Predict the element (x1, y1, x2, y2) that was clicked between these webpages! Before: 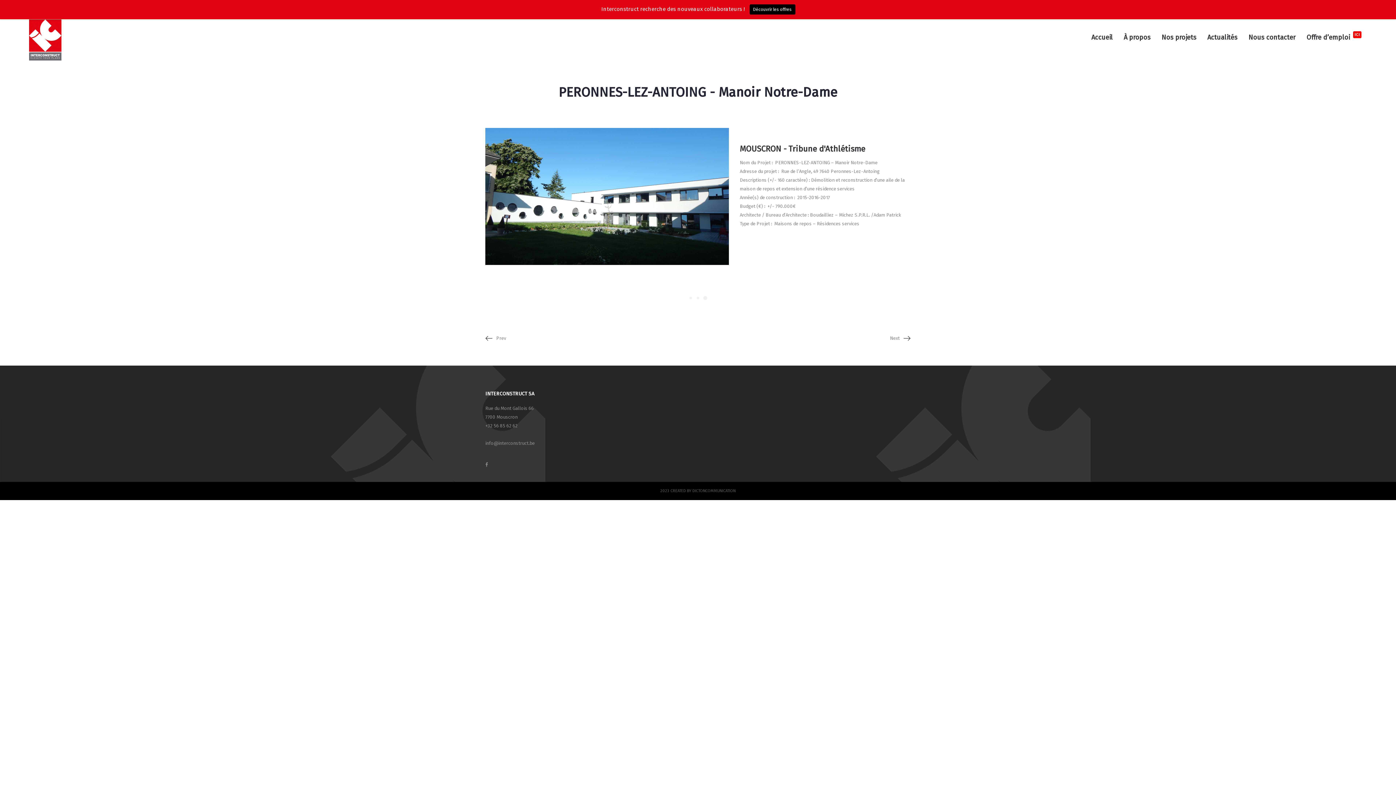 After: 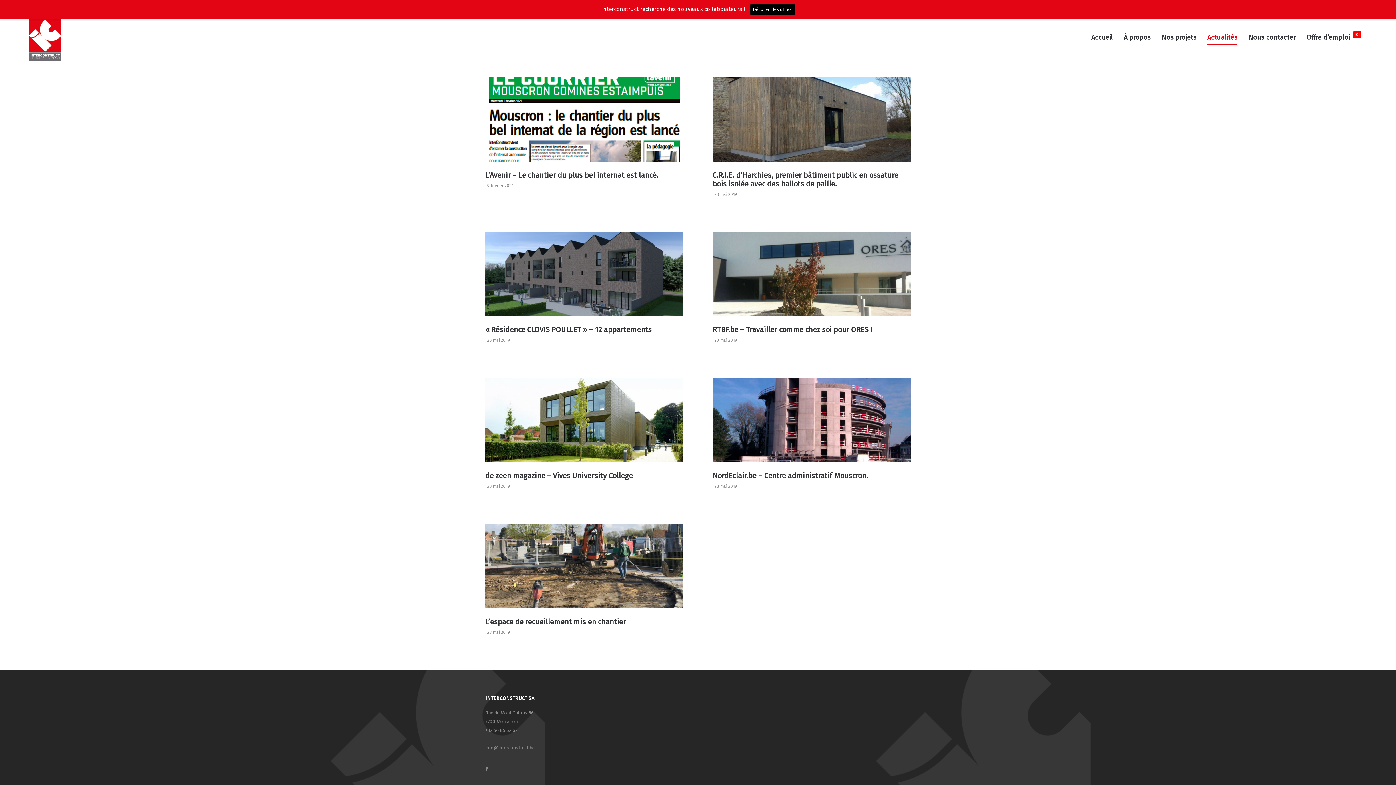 Action: label: Actualités bbox: (1202, 30, 1243, 44)